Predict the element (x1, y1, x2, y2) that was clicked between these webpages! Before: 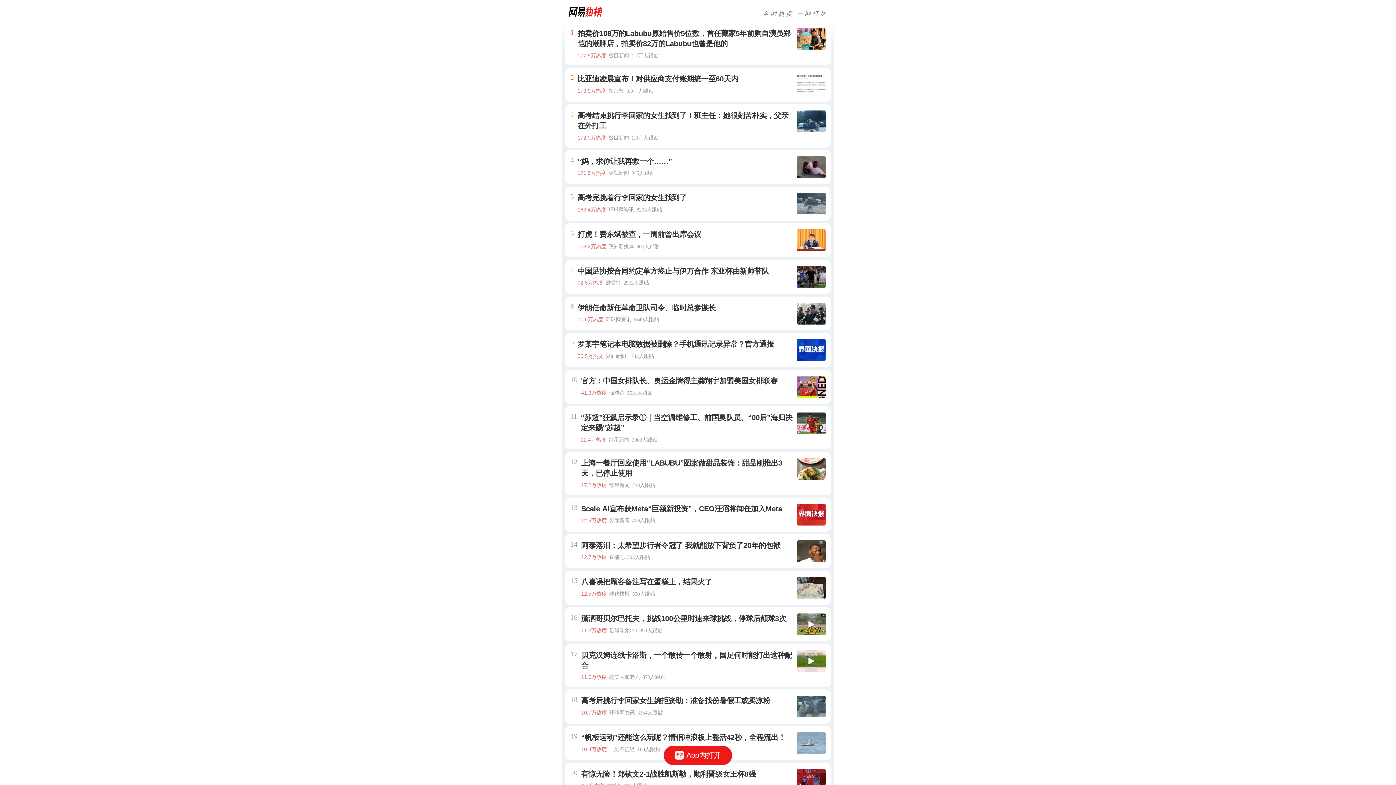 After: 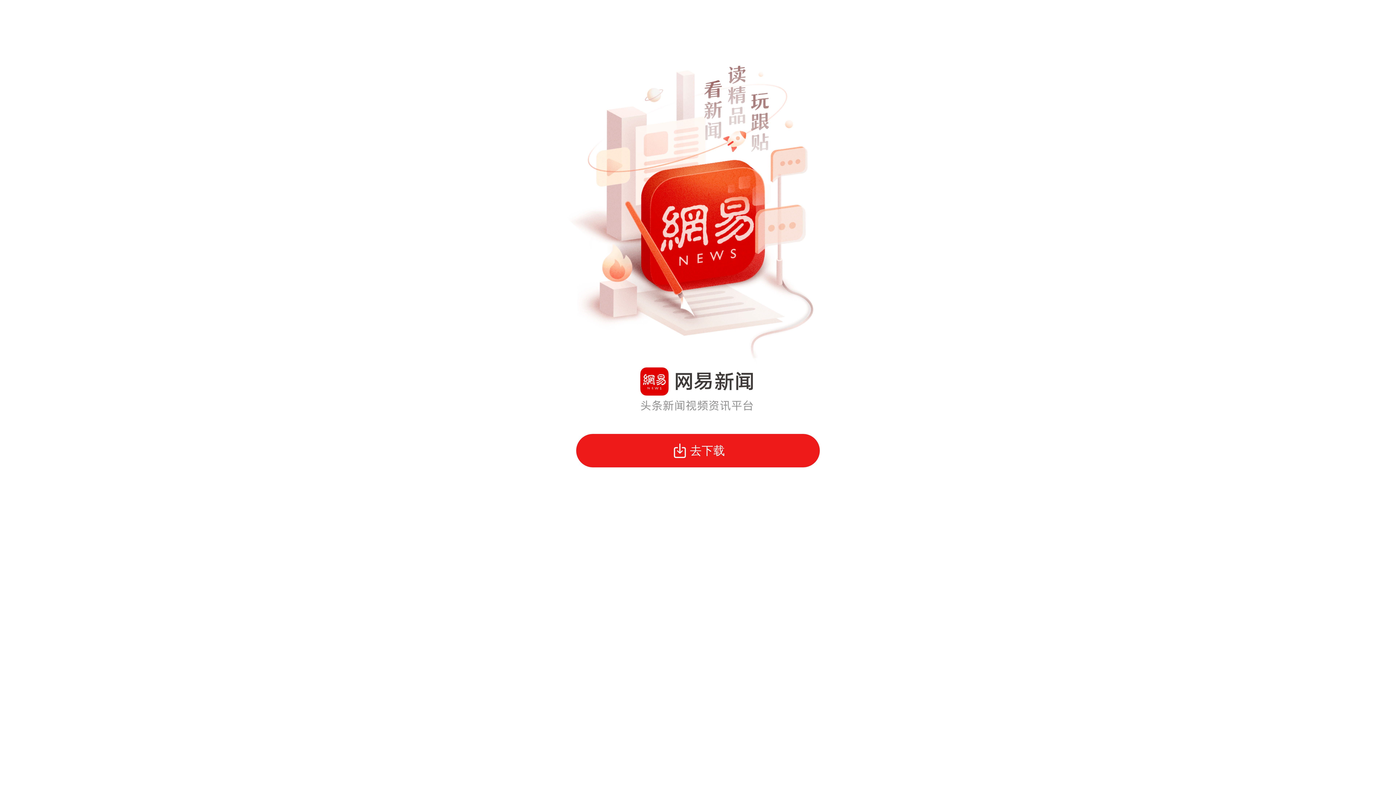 Action: bbox: (663, 746, 732, 765) label: App内打开